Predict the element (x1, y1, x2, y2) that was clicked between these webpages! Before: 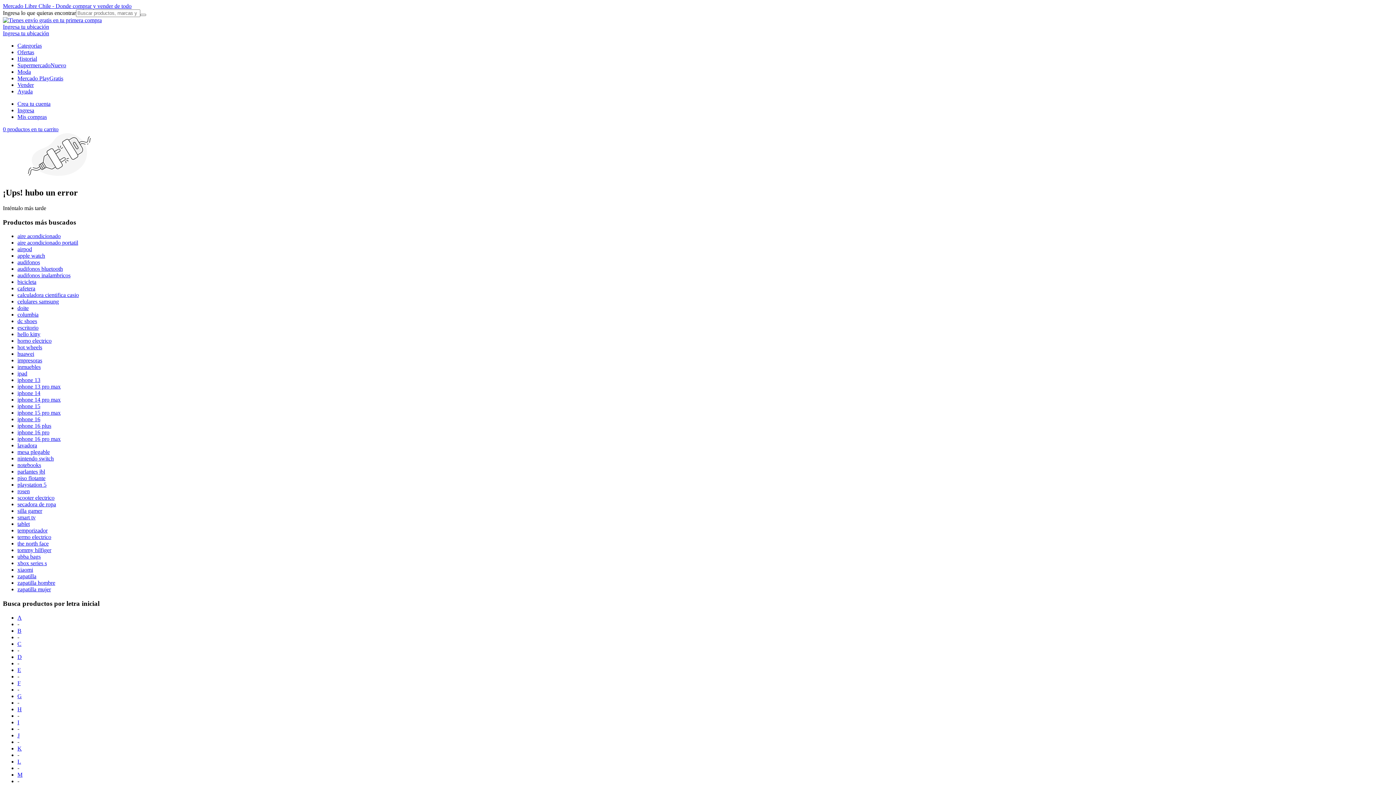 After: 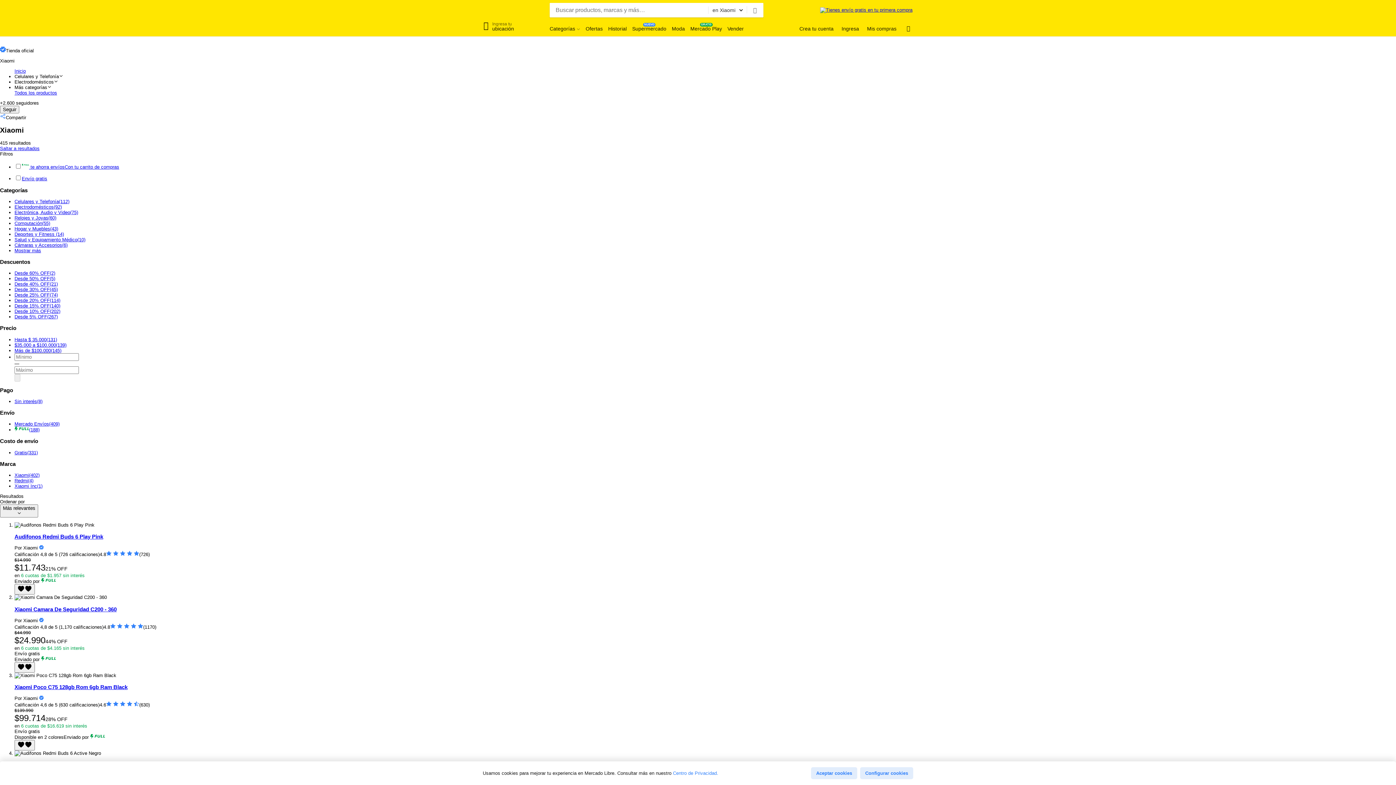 Action: bbox: (17, 567, 33, 573) label: xiaomi